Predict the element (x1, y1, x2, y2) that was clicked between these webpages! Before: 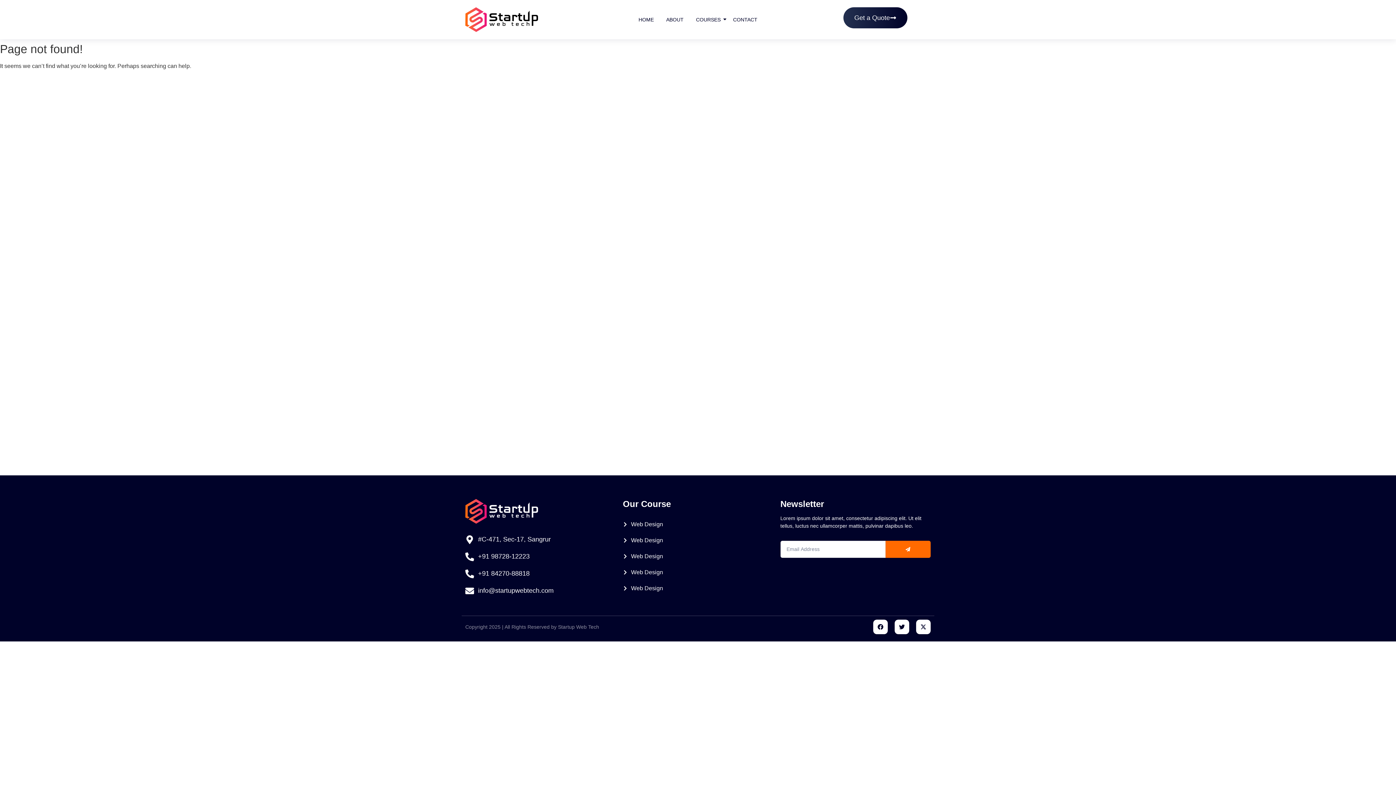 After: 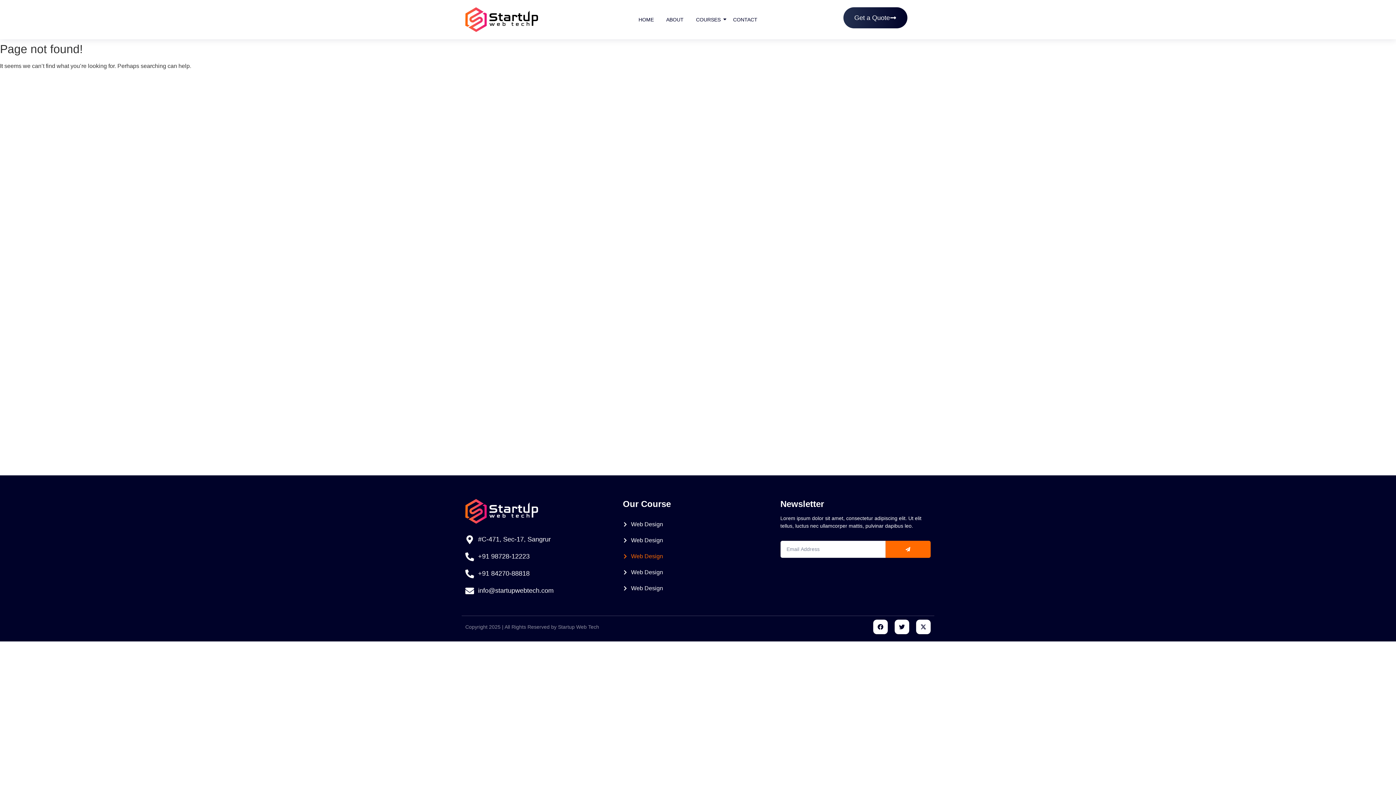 Action: label: Web Design bbox: (623, 552, 773, 561)